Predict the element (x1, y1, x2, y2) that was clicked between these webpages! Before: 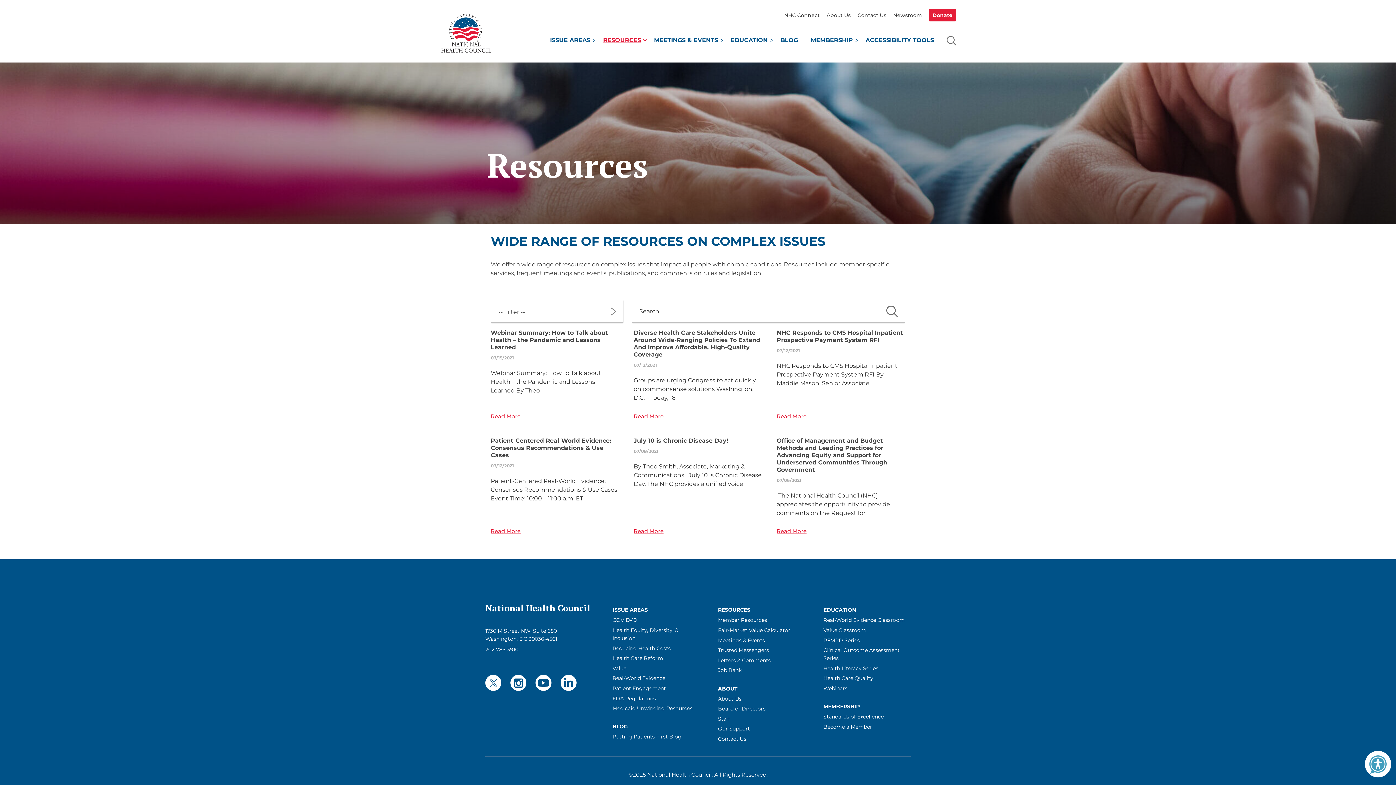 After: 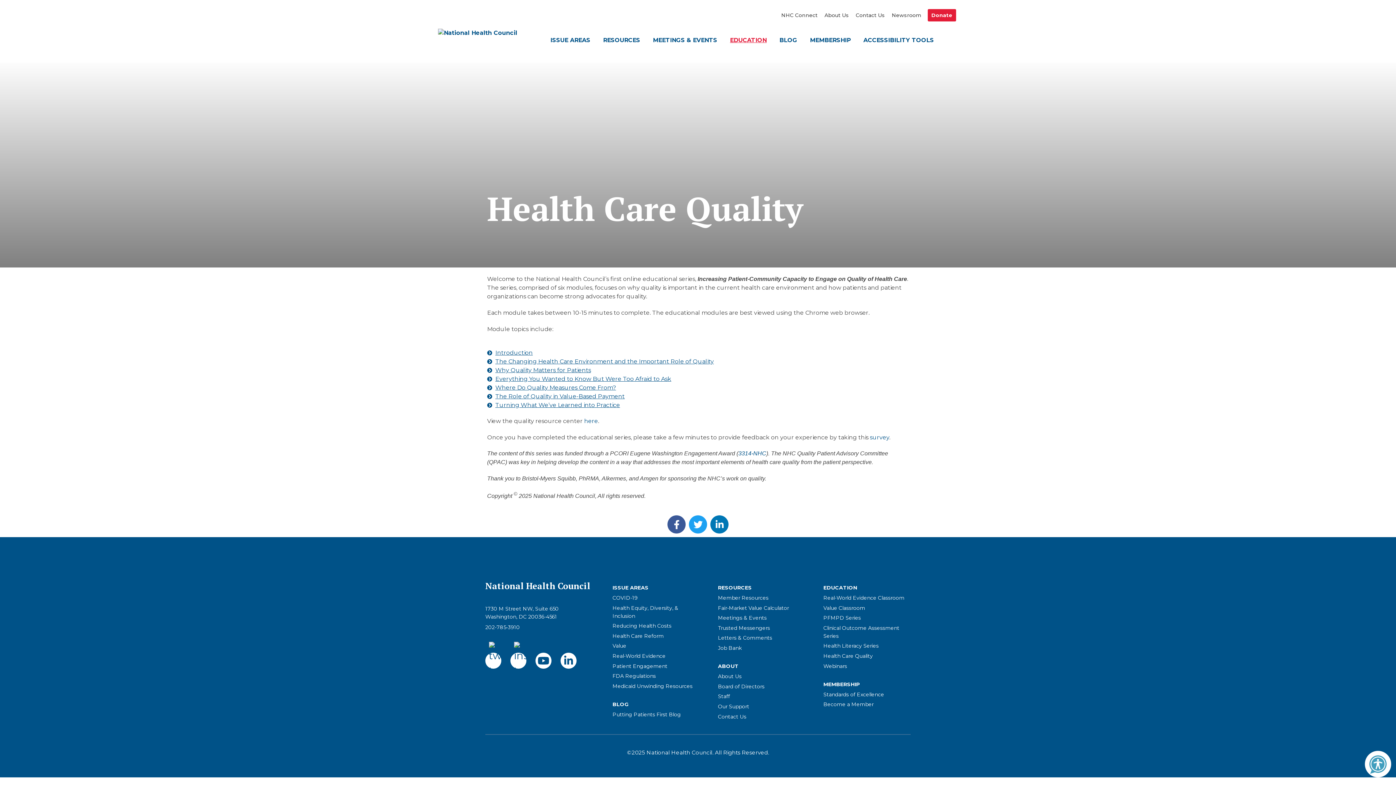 Action: label: Health Care Quality bbox: (823, 675, 873, 681)